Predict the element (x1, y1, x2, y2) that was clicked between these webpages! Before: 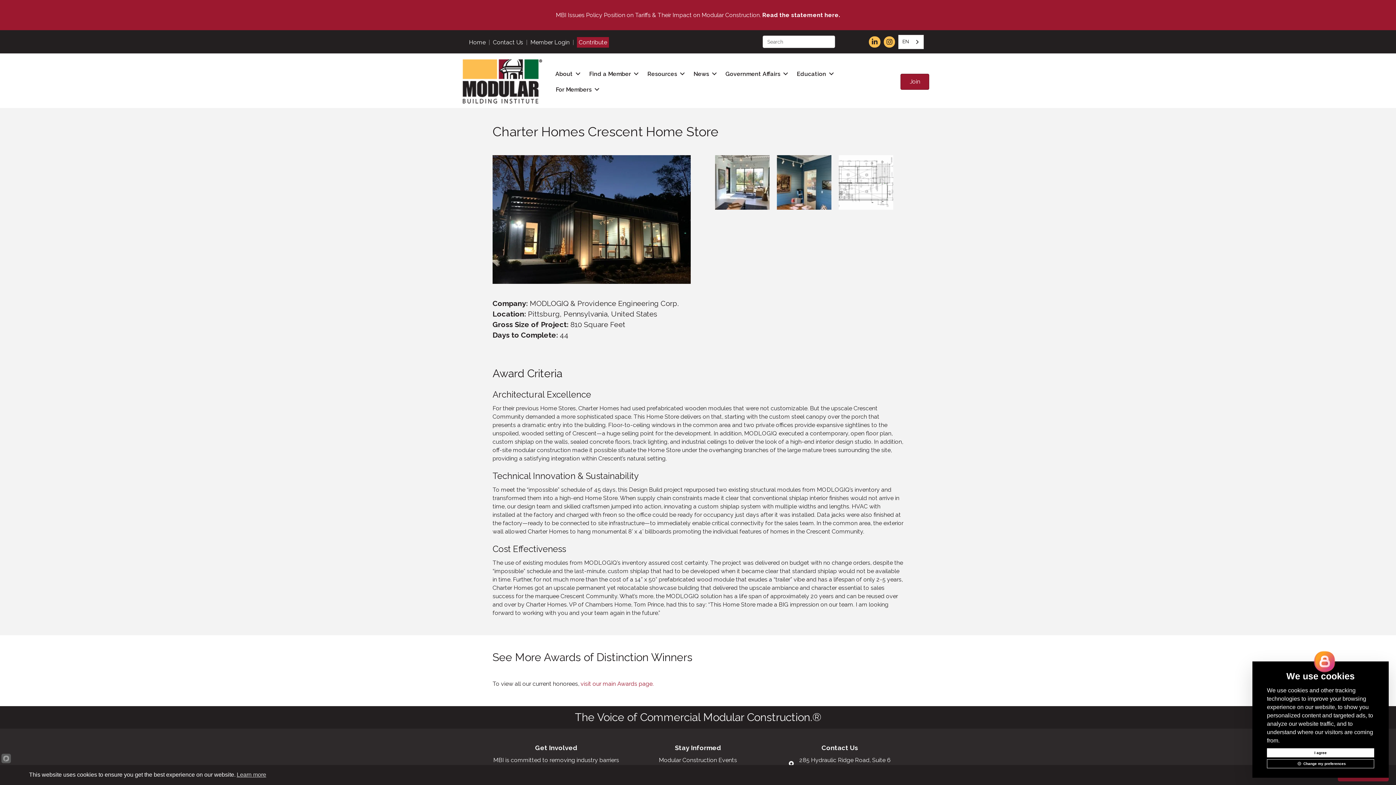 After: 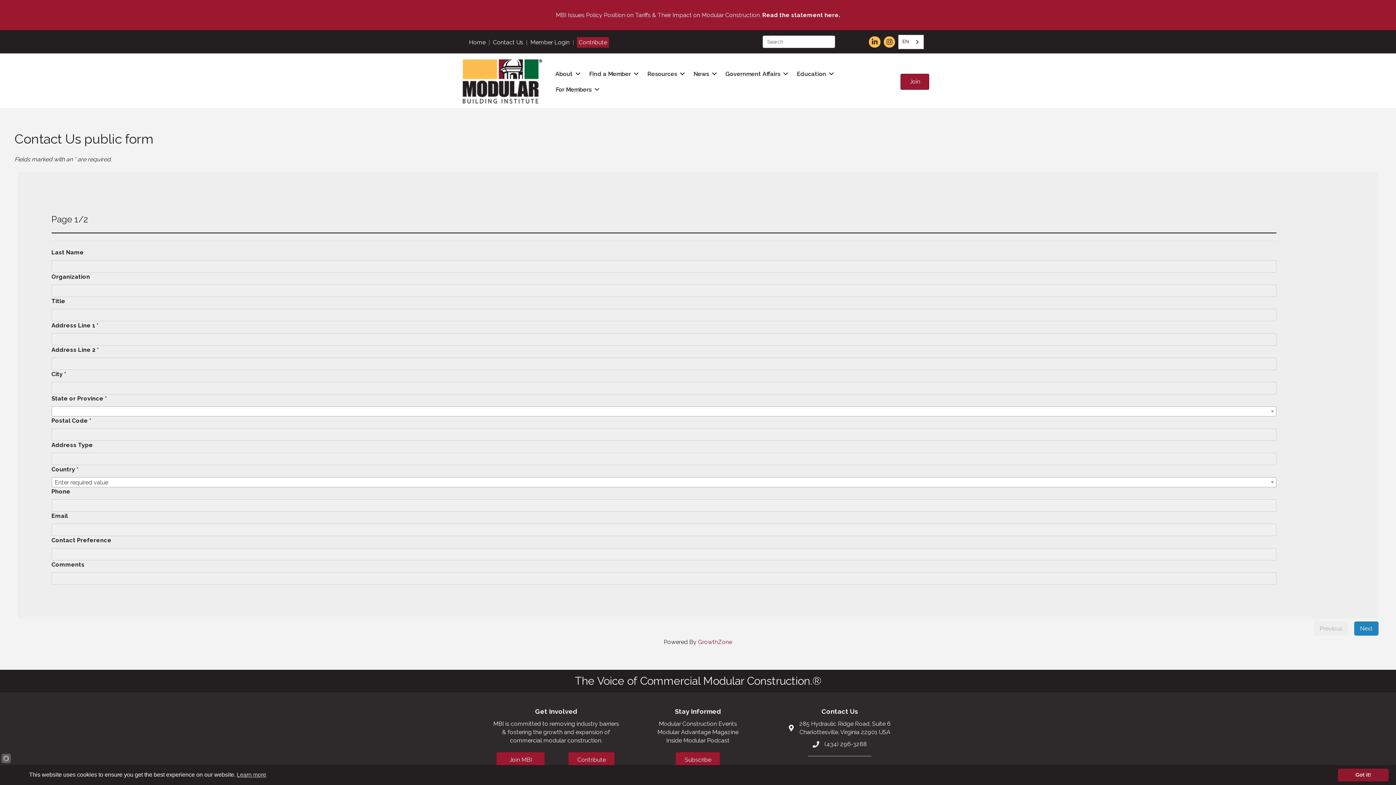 Action: bbox: (493, 38, 523, 45) label: Contact Us